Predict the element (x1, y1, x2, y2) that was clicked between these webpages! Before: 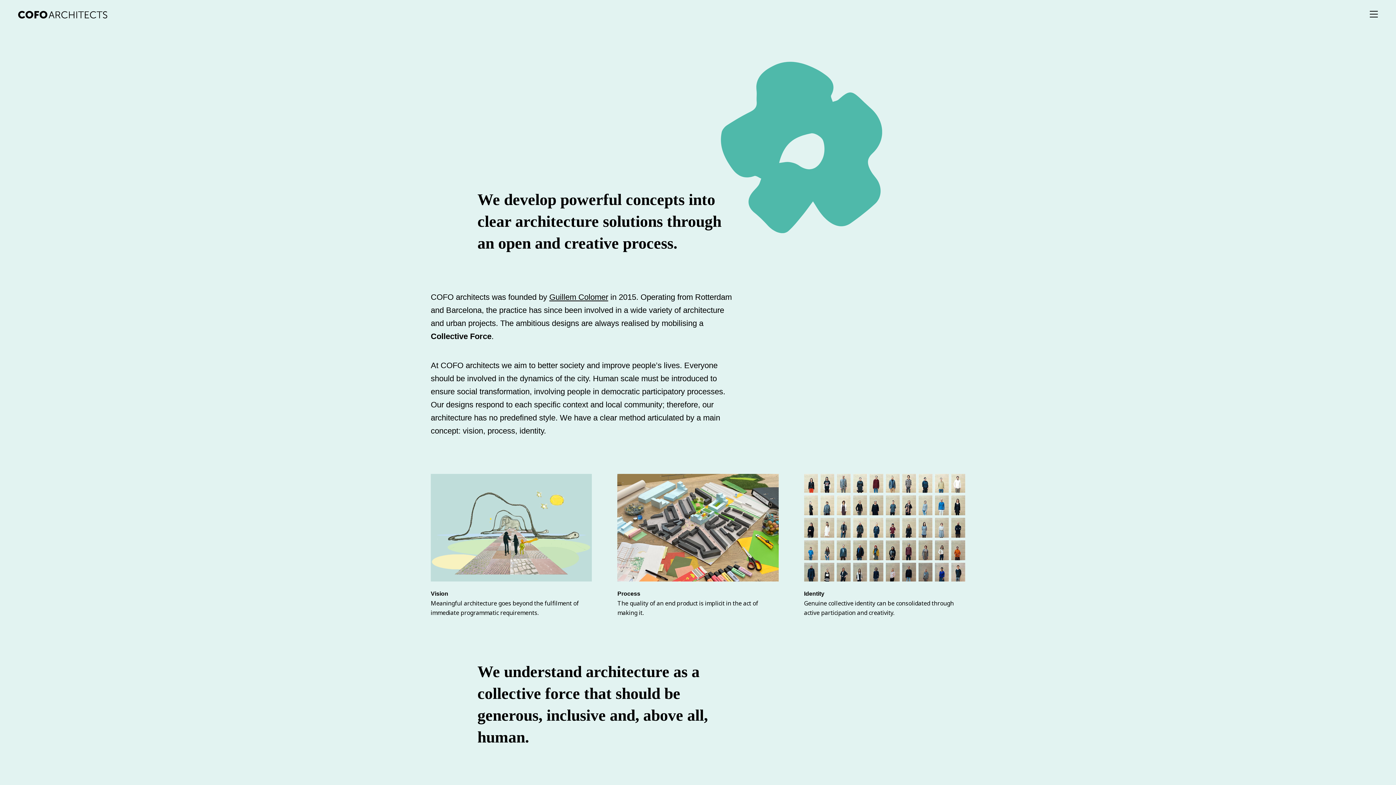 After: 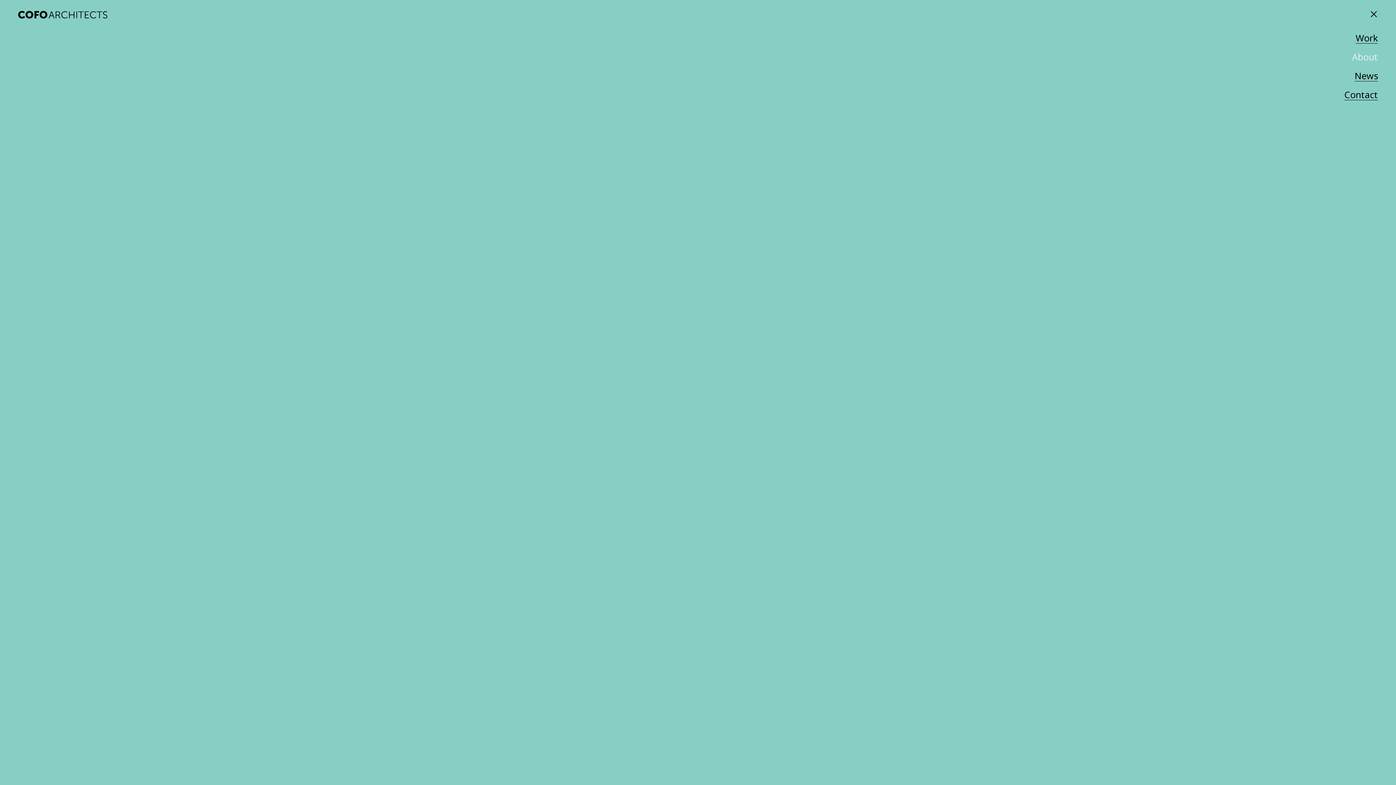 Action: bbox: (1370, 10, 1378, 17)